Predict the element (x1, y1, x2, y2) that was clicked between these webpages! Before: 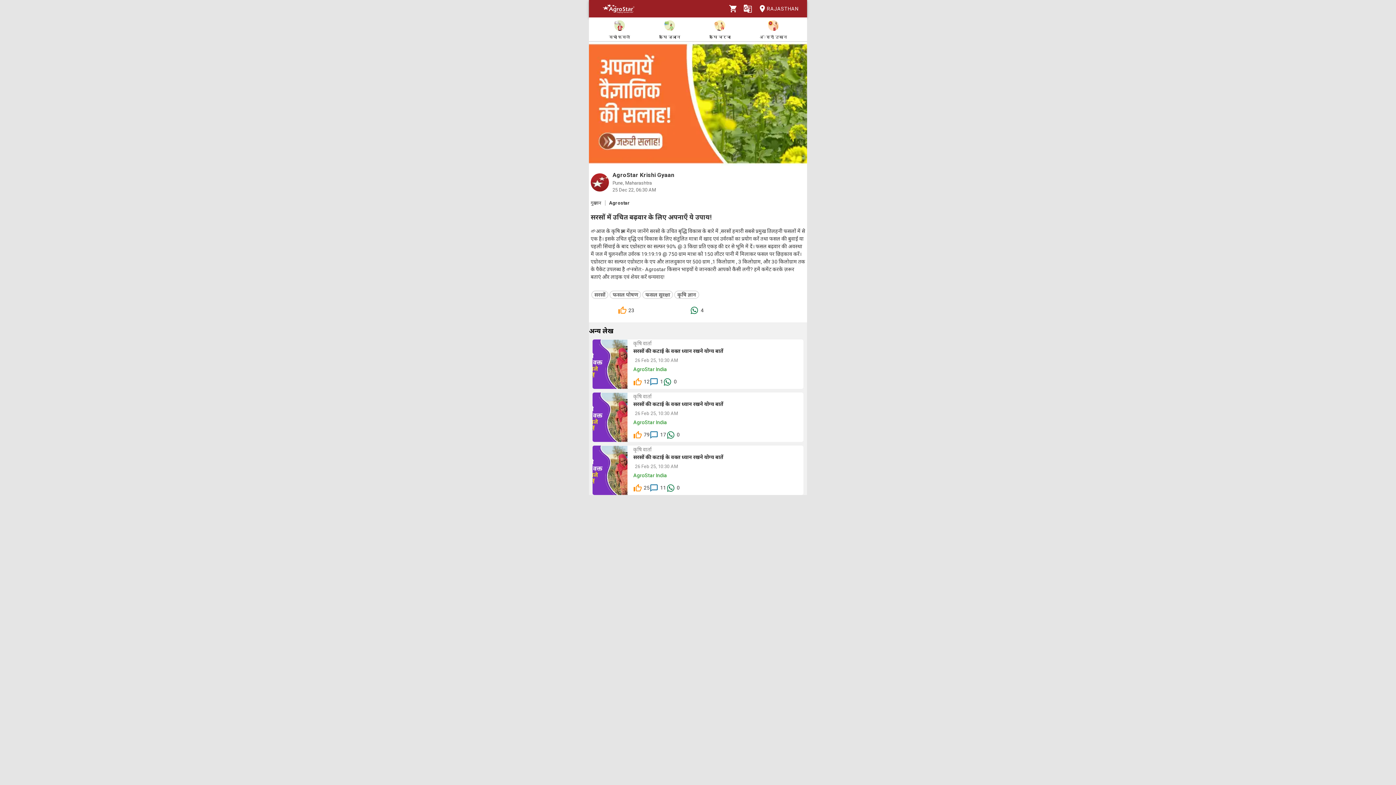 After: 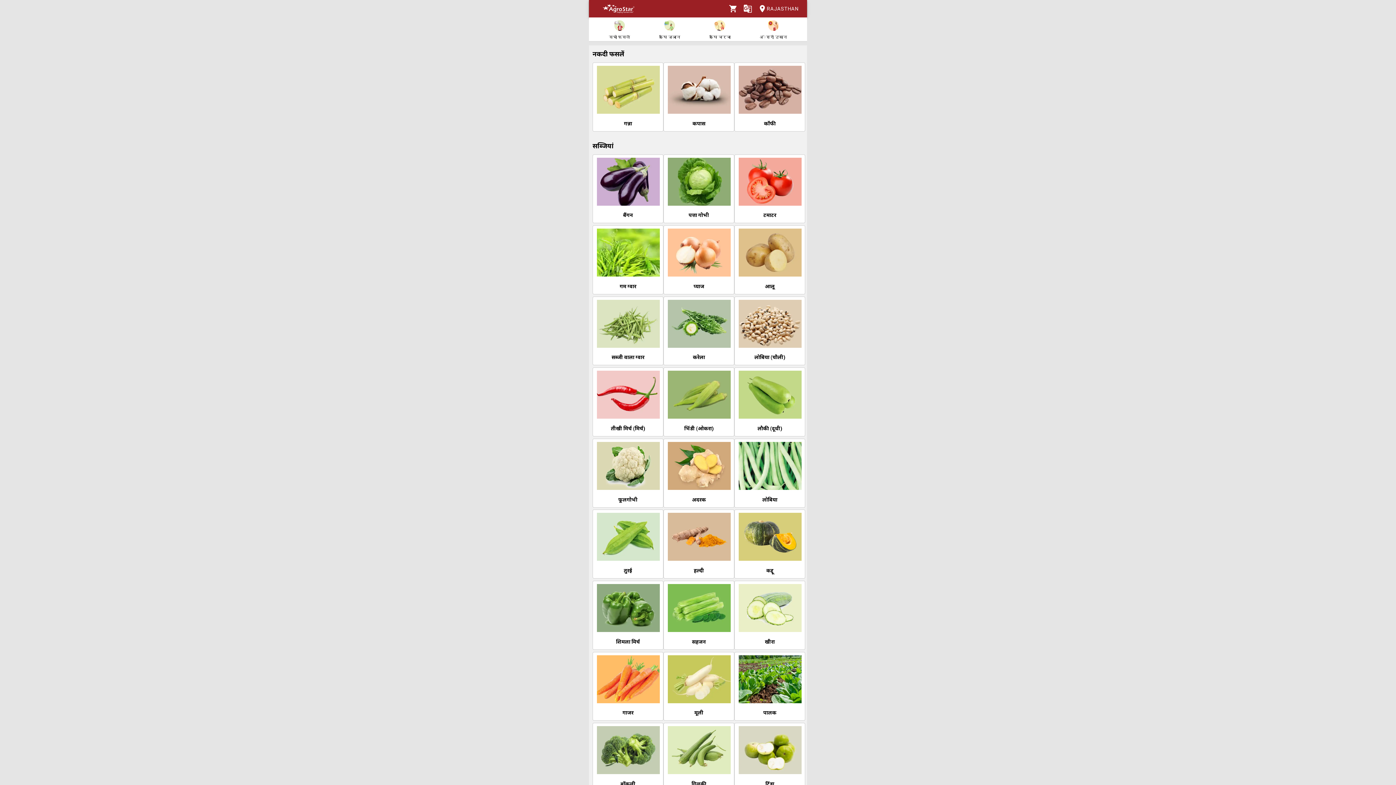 Action: bbox: (609, 19, 630, 40) label: सभी फसलें